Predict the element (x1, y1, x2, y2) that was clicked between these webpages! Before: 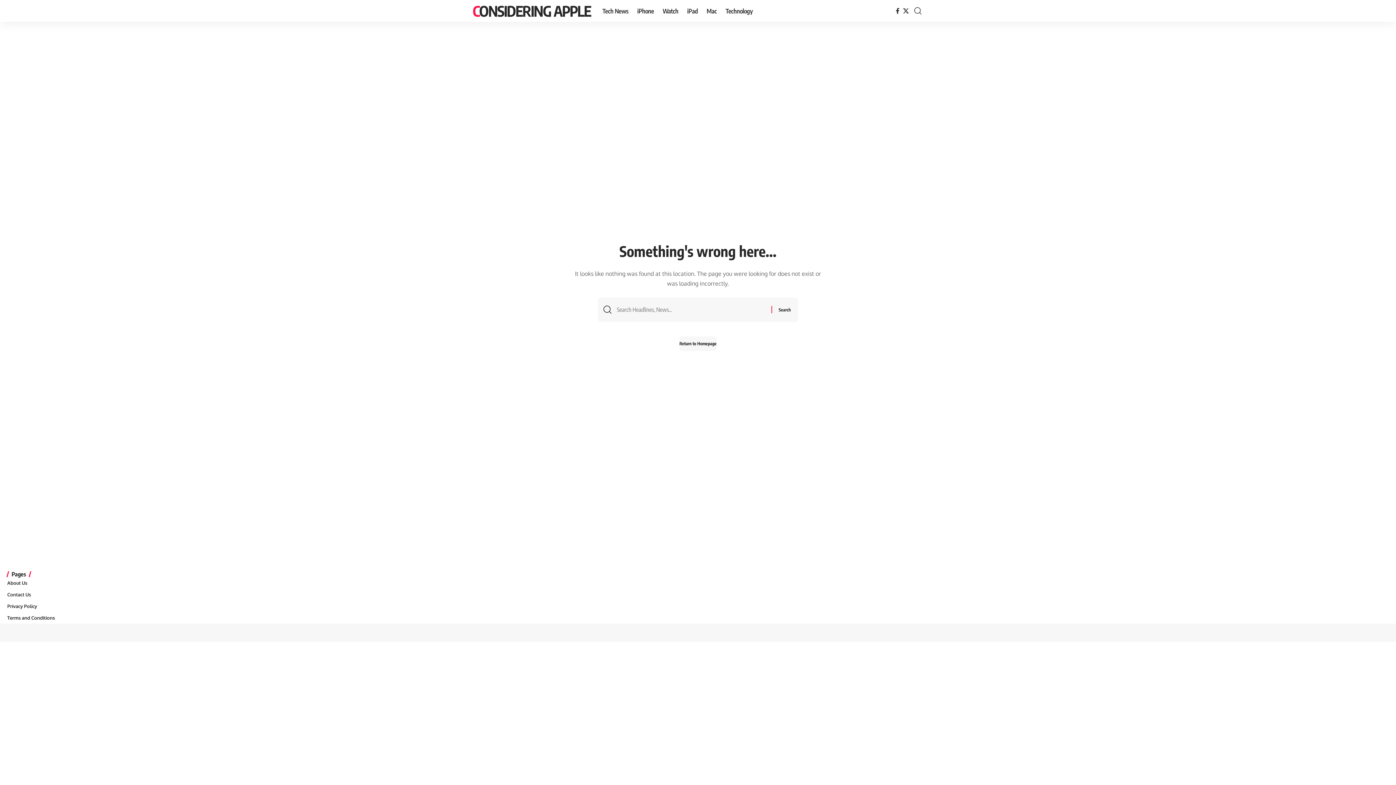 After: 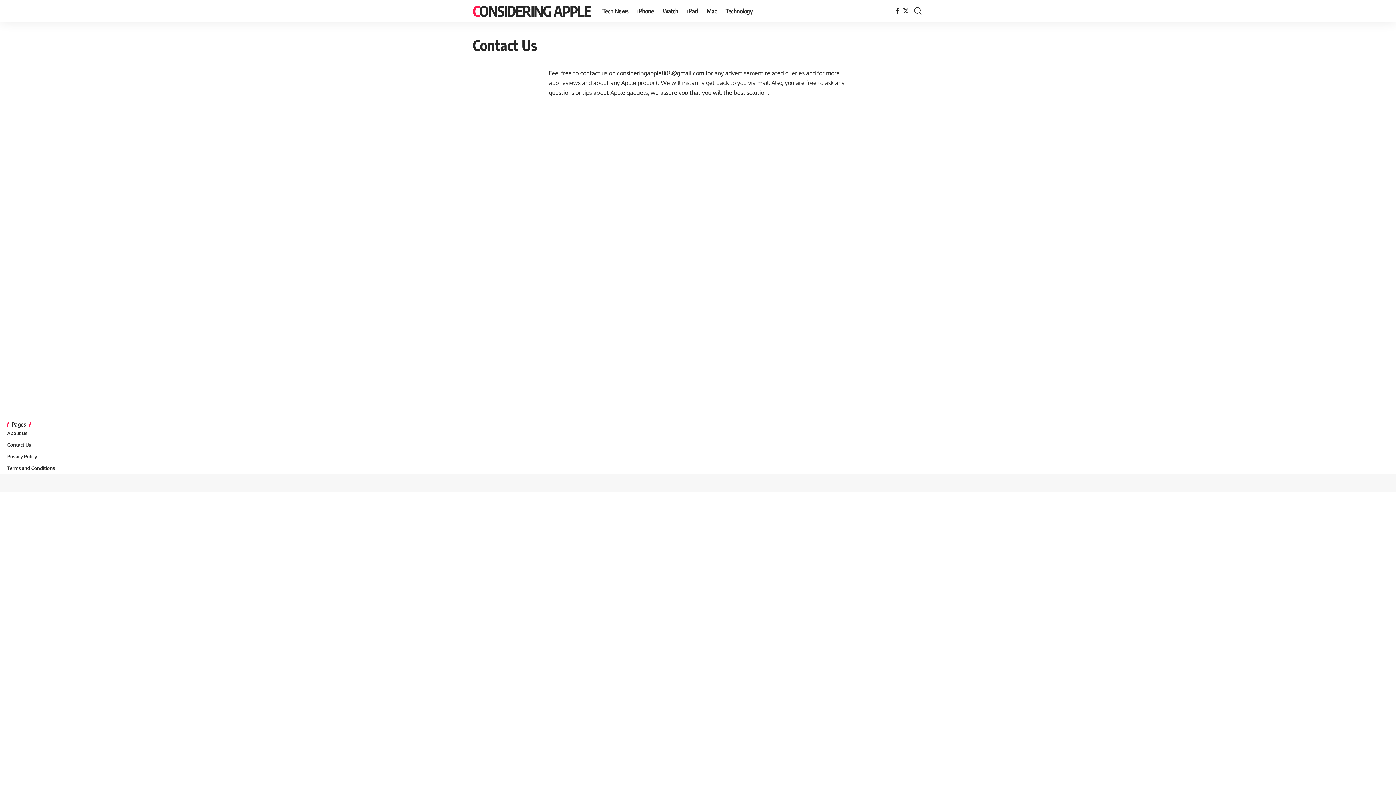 Action: bbox: (7, 589, 1389, 600) label: Contact Us